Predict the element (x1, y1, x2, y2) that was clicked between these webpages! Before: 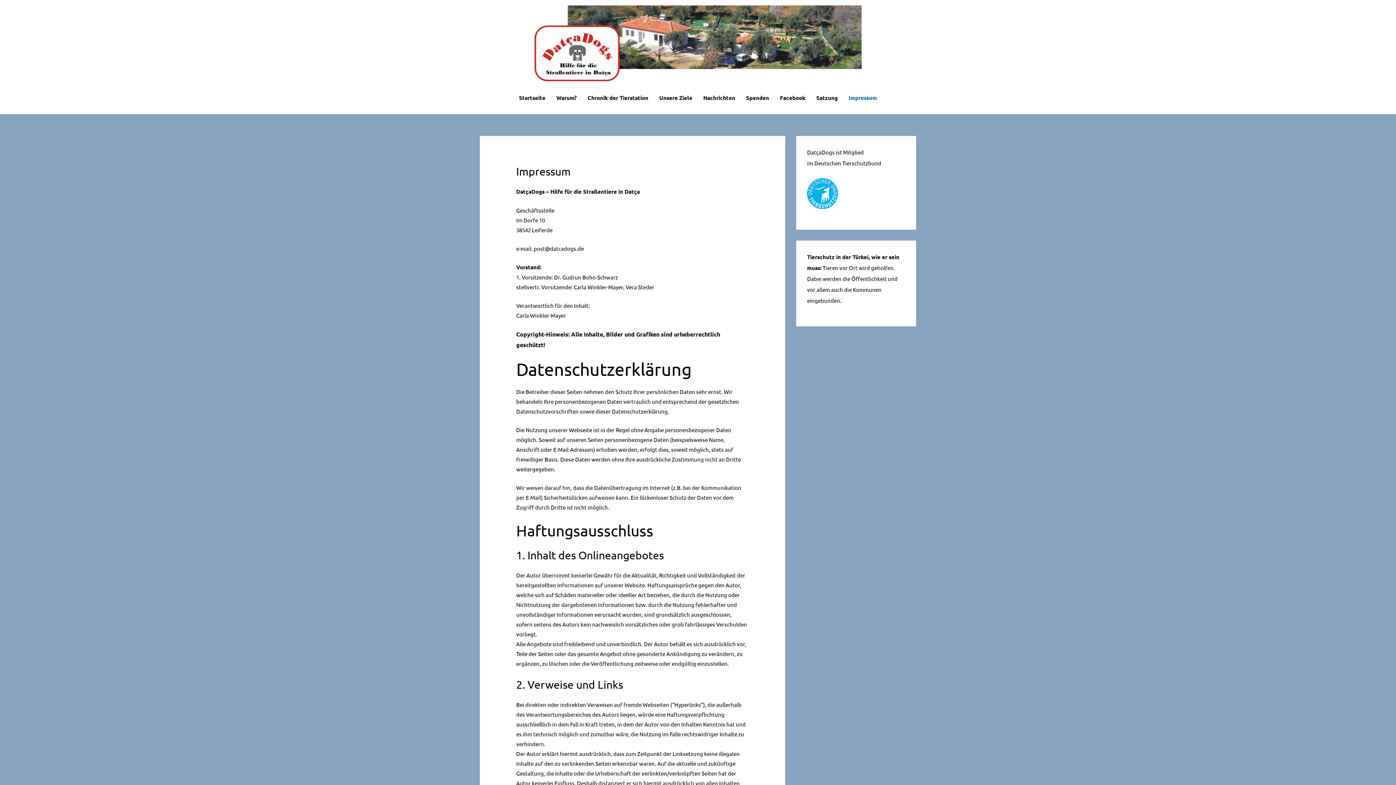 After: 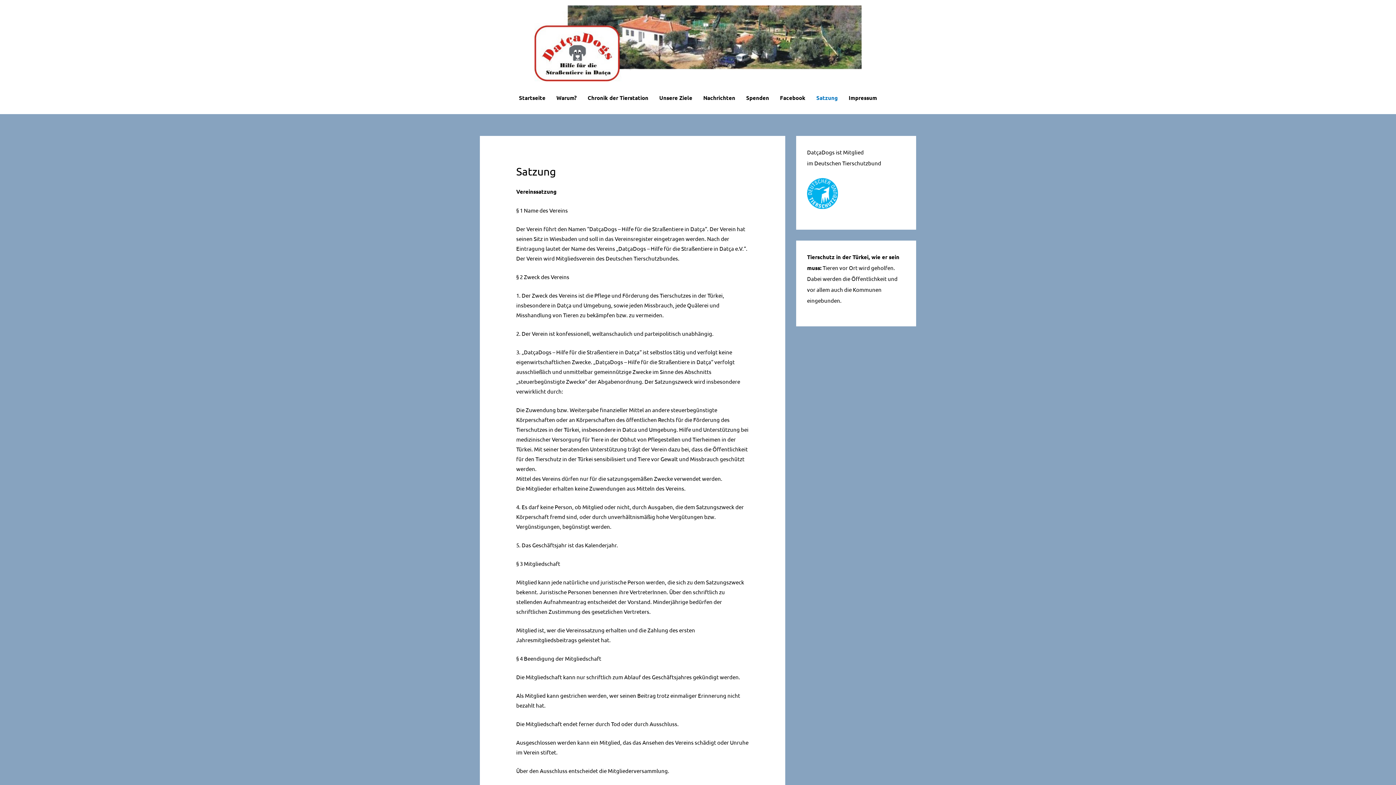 Action: bbox: (811, 86, 843, 108) label: Satzung